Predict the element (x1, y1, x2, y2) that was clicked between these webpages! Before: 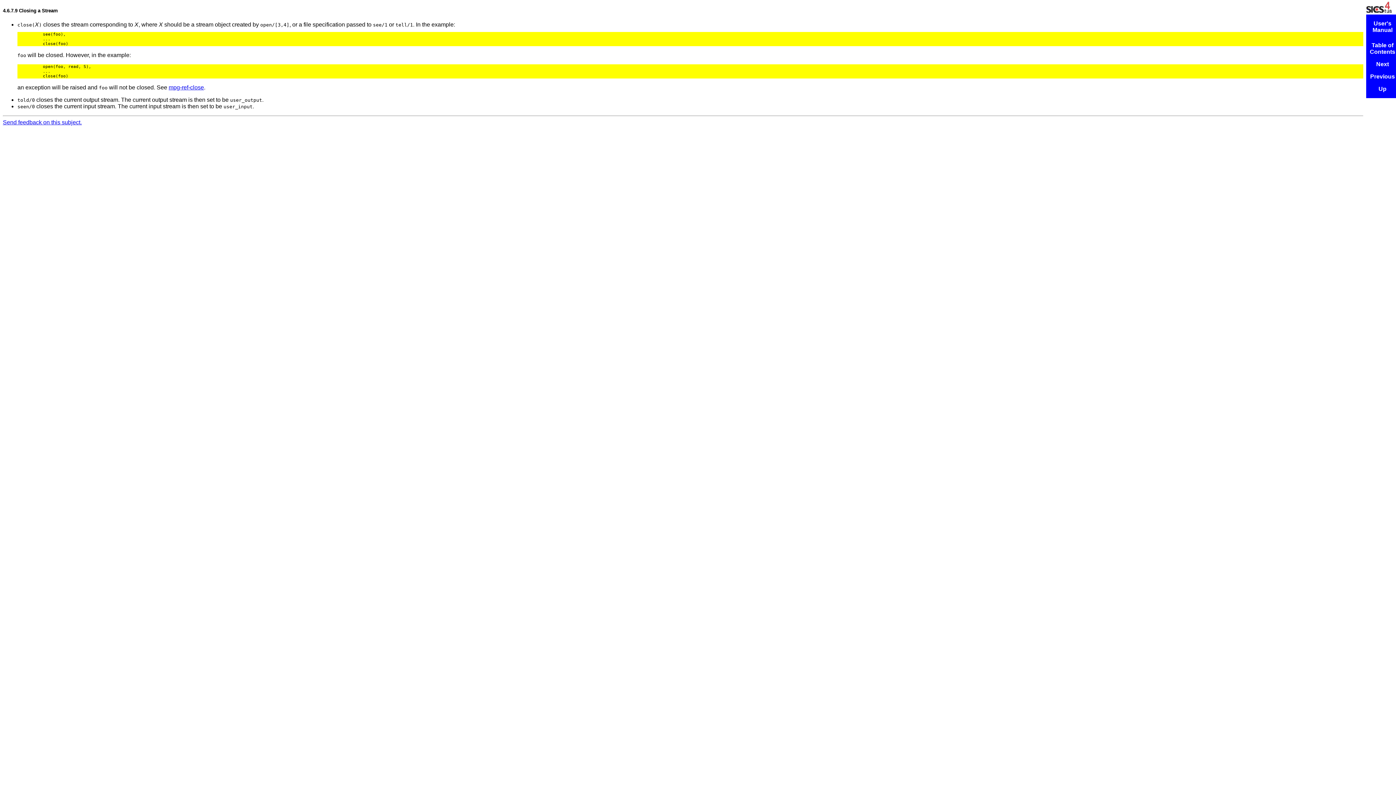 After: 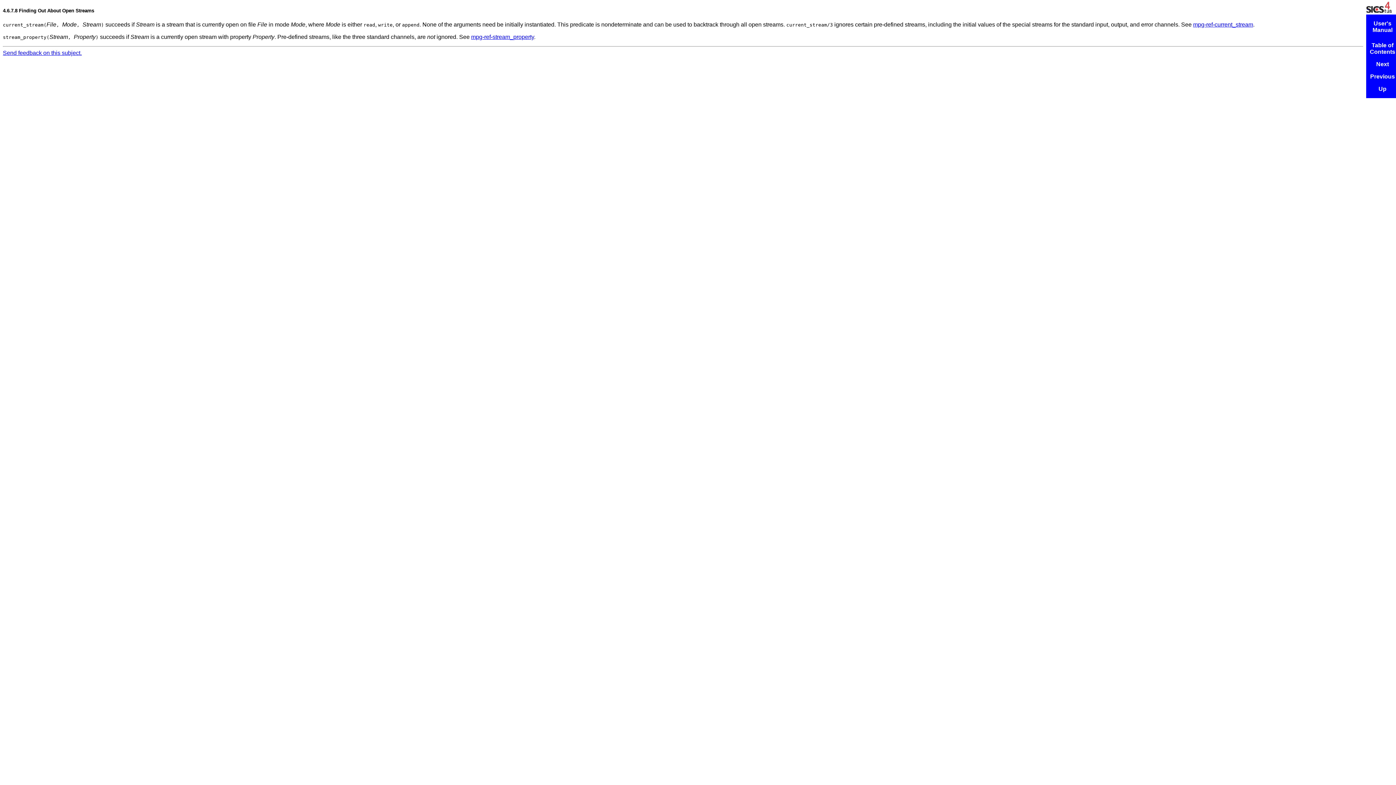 Action: label: Previous bbox: (1370, 73, 1395, 79)